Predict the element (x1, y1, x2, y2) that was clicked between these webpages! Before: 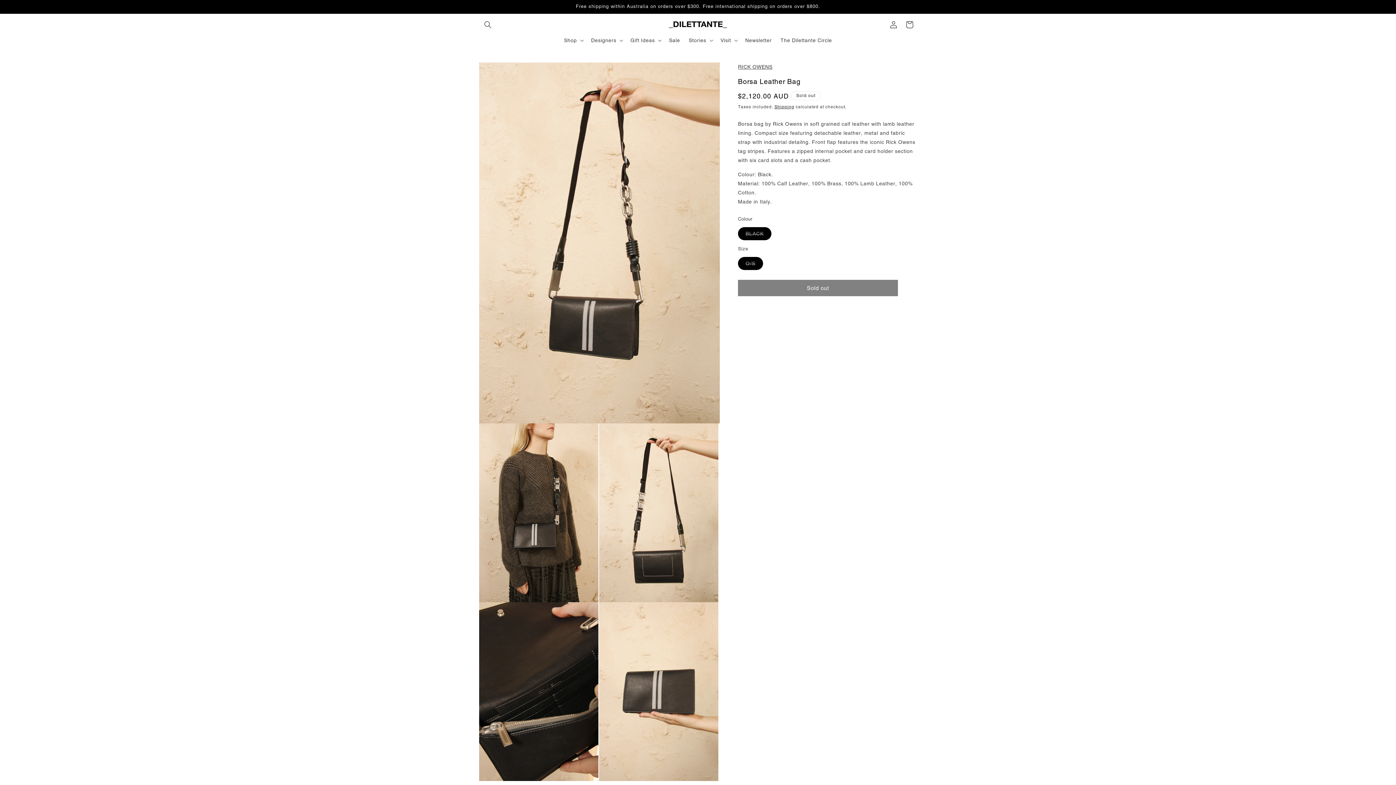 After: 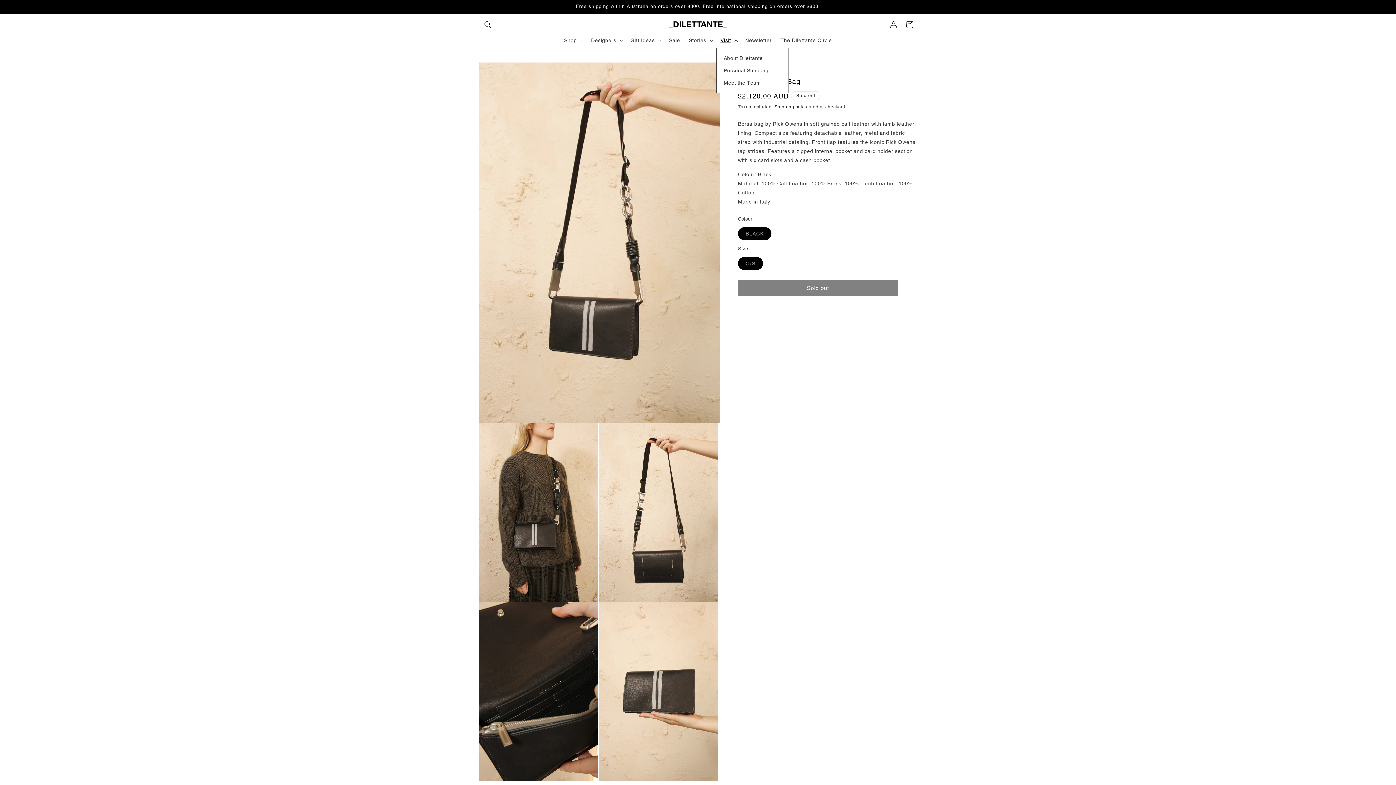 Action: bbox: (716, 32, 741, 48) label: Visit